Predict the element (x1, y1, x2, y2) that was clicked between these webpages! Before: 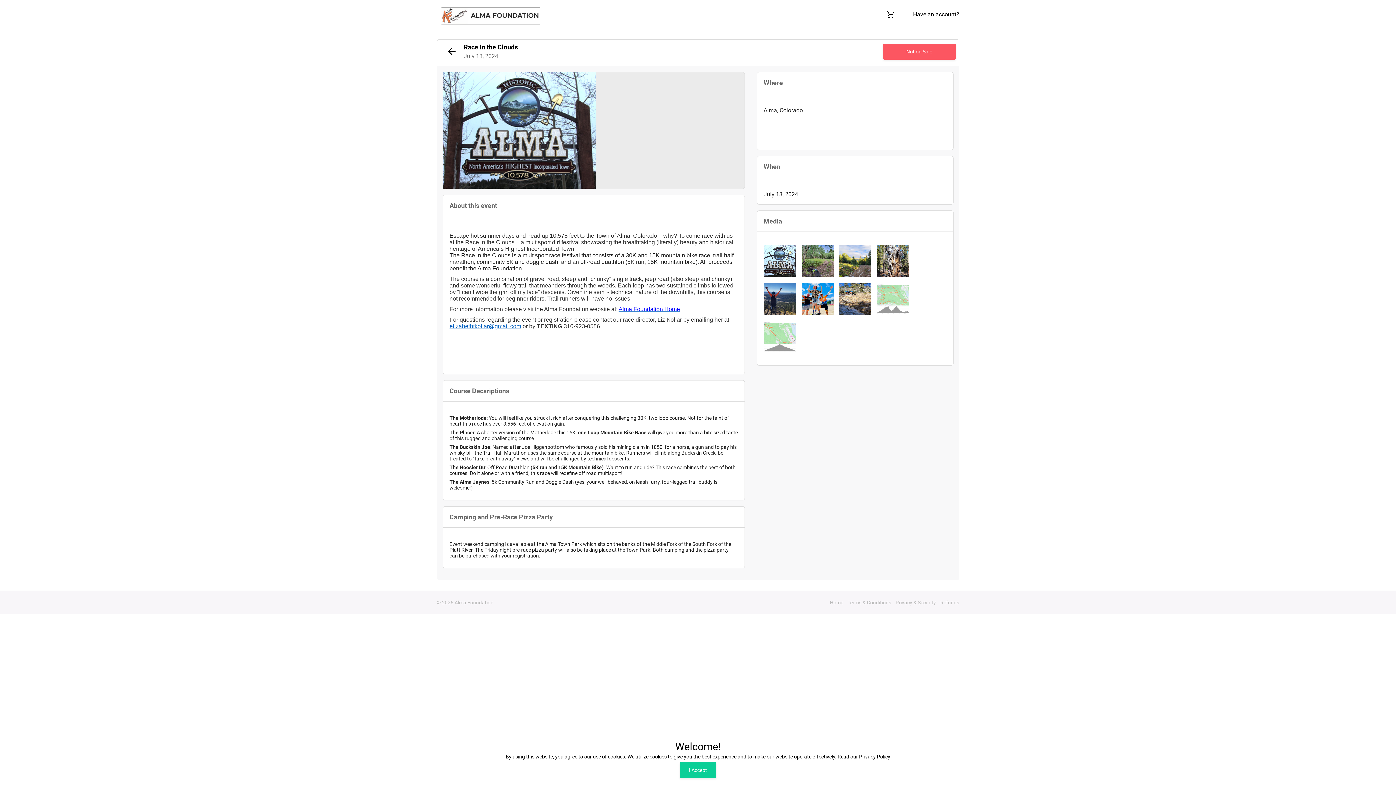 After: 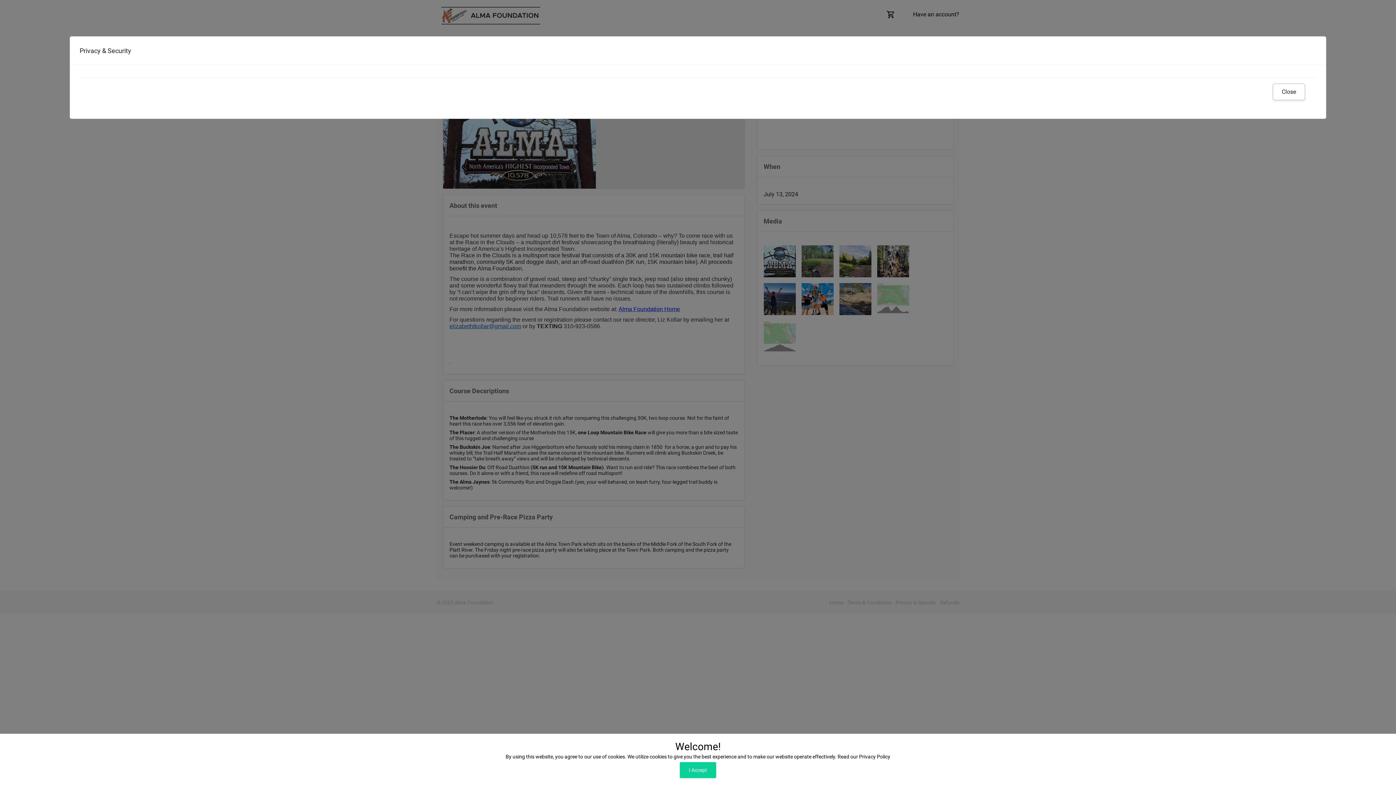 Action: label: Privacy & Security bbox: (895, 600, 936, 605)